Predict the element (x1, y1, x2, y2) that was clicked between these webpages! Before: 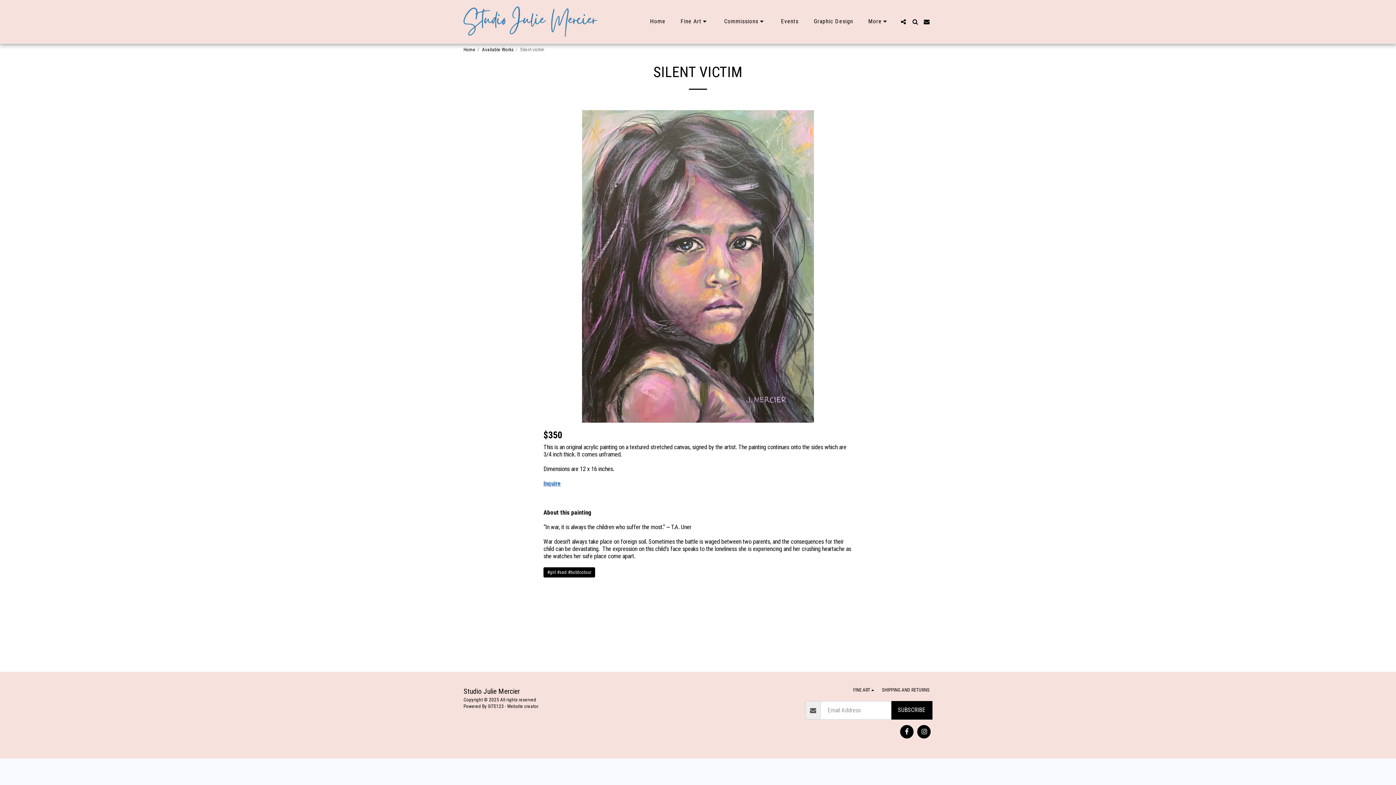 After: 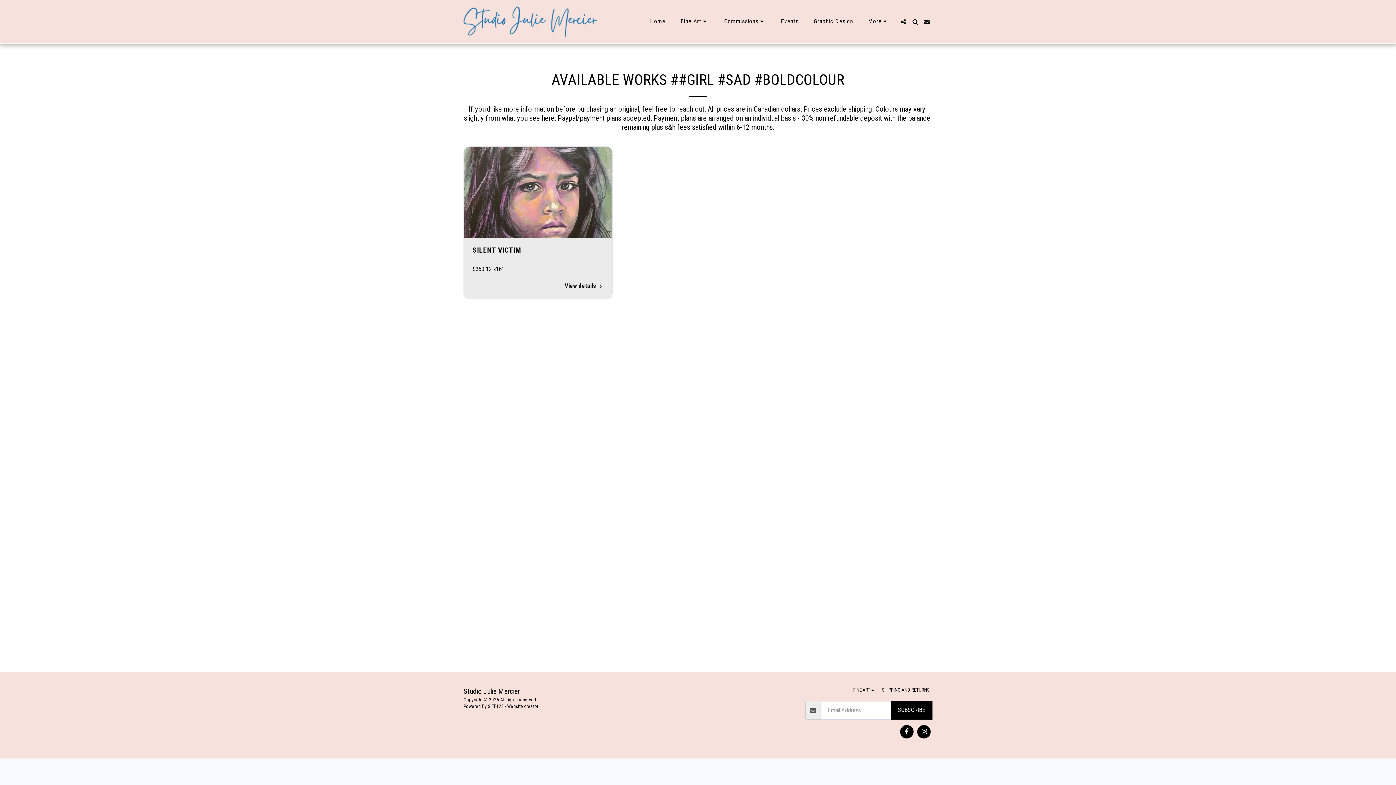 Action: label: #girl #sad #boldcolour bbox: (543, 567, 595, 577)